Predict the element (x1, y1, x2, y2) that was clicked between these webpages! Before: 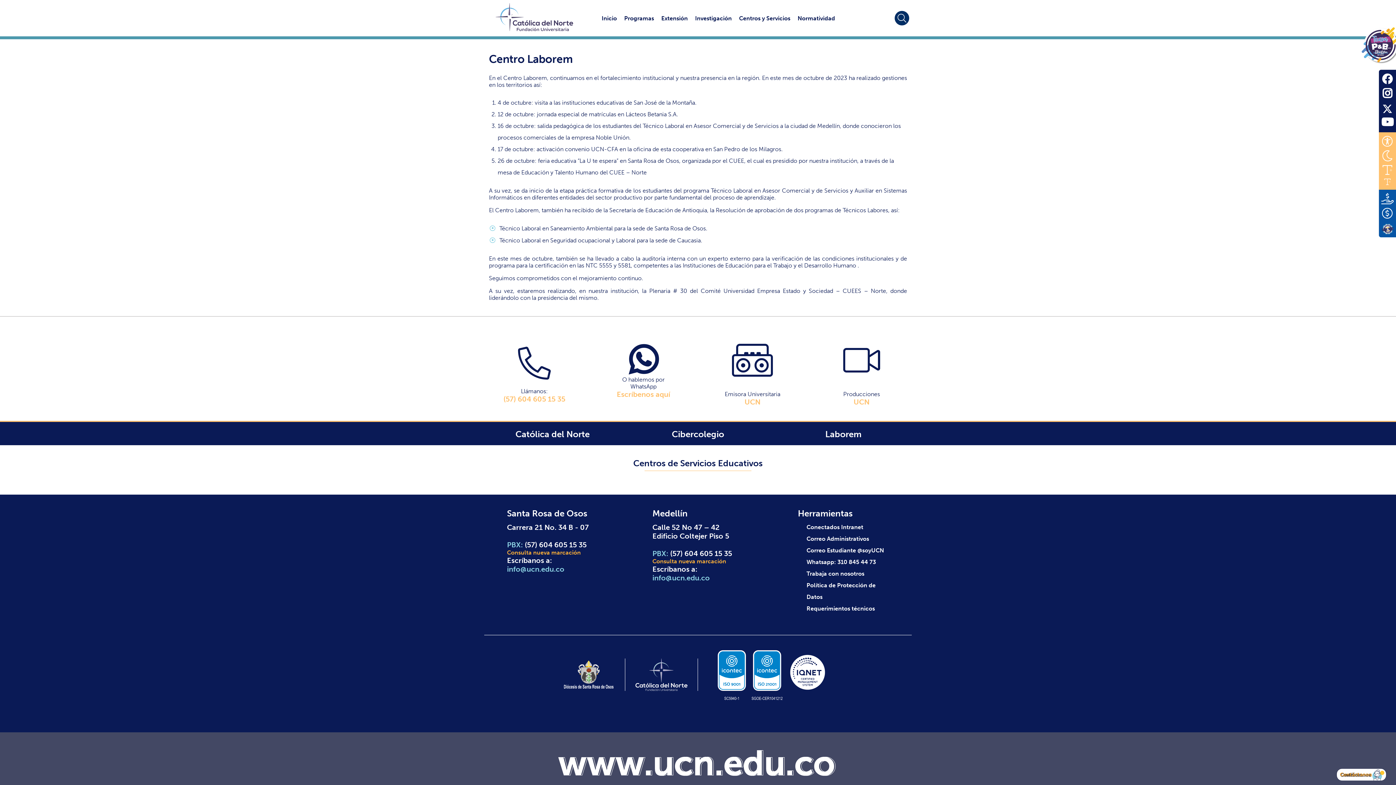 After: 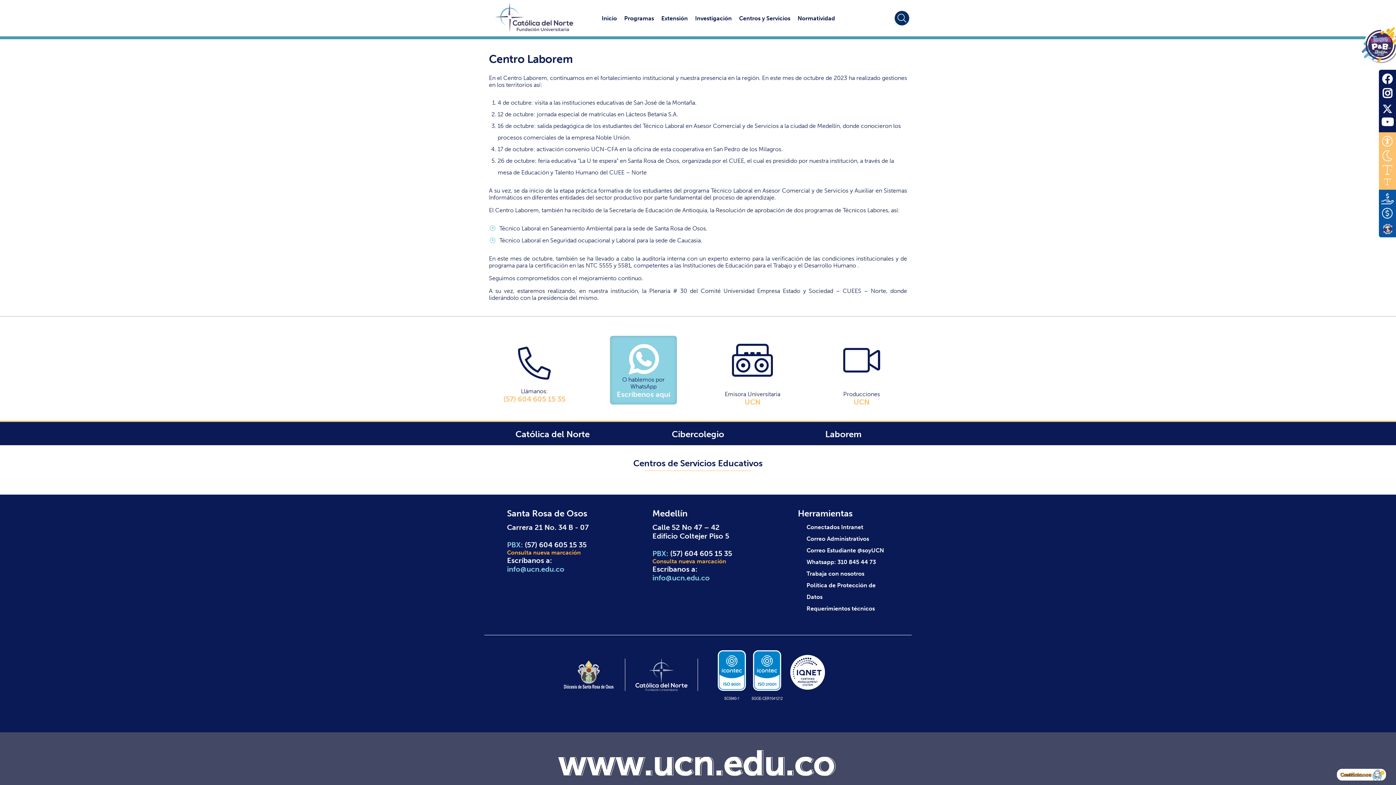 Action: bbox: (593, 336, 693, 404) label: O hablemos por WhatsApp

Escríbenos aquí